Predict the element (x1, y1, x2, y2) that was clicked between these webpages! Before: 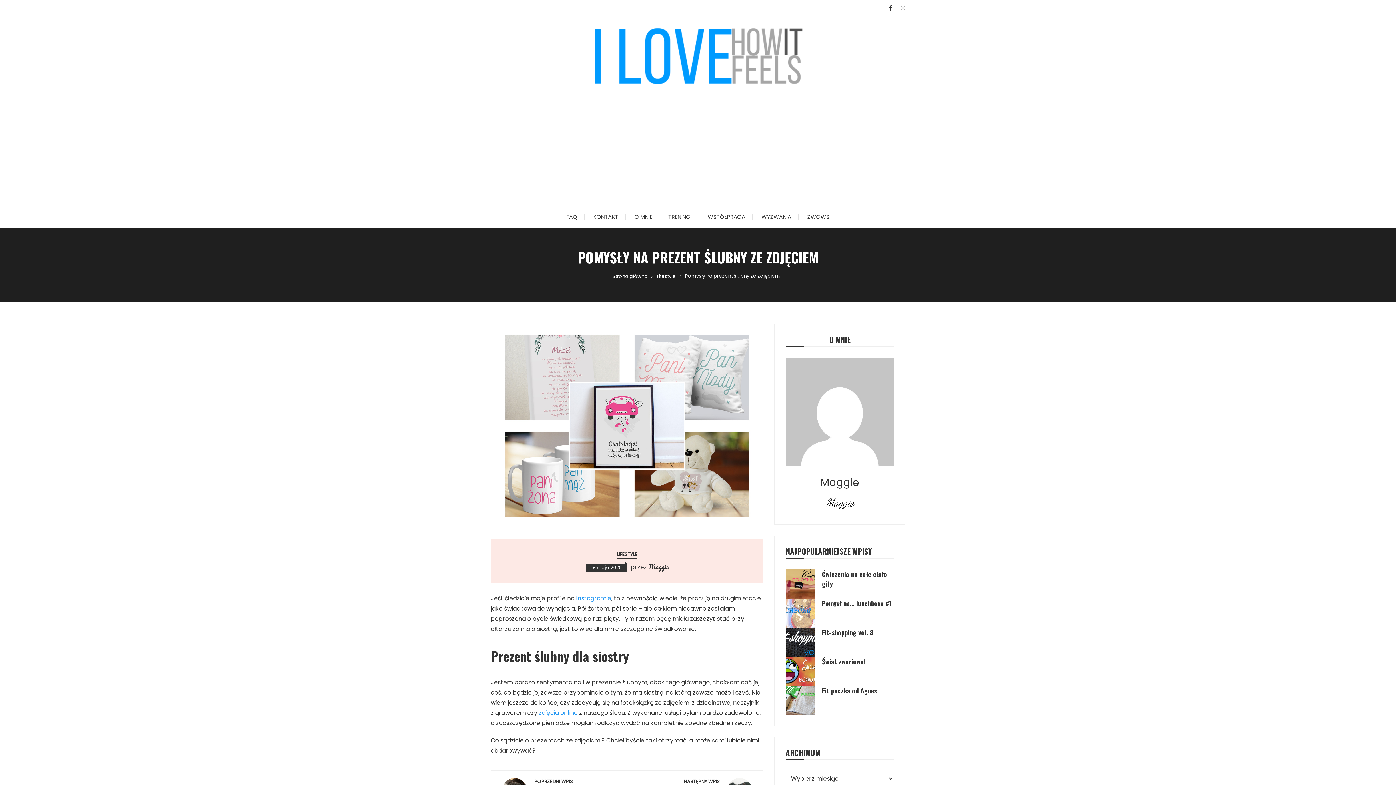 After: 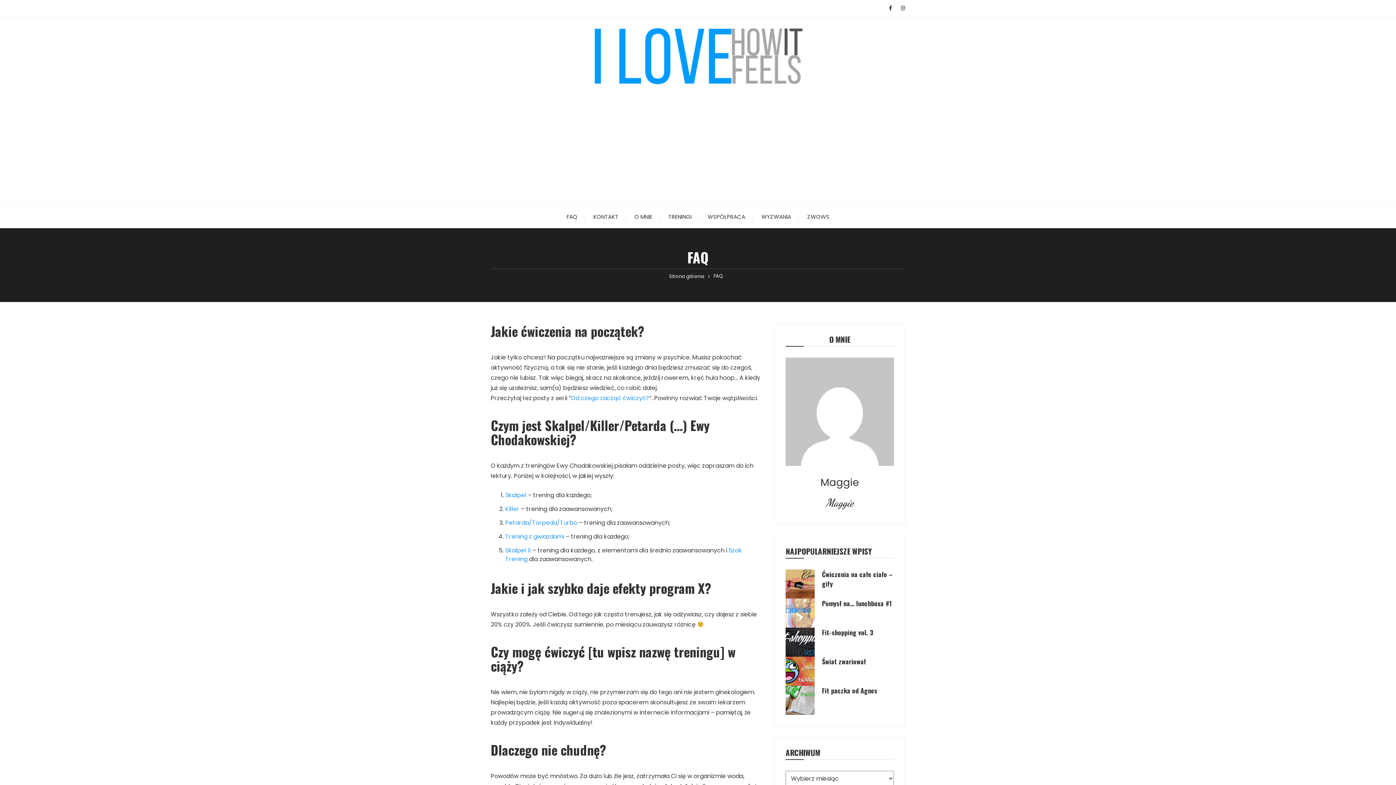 Action: label: FAQ bbox: (559, 206, 584, 228)